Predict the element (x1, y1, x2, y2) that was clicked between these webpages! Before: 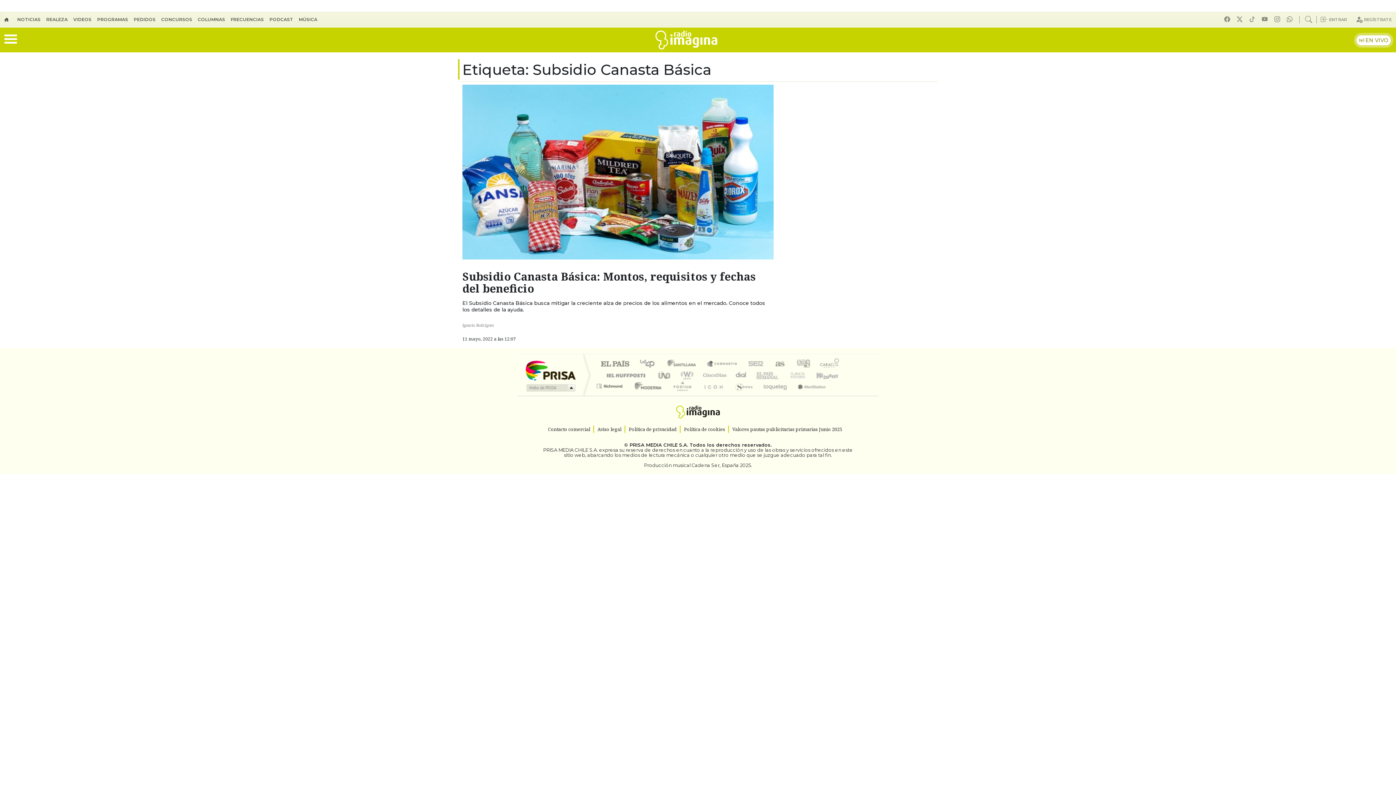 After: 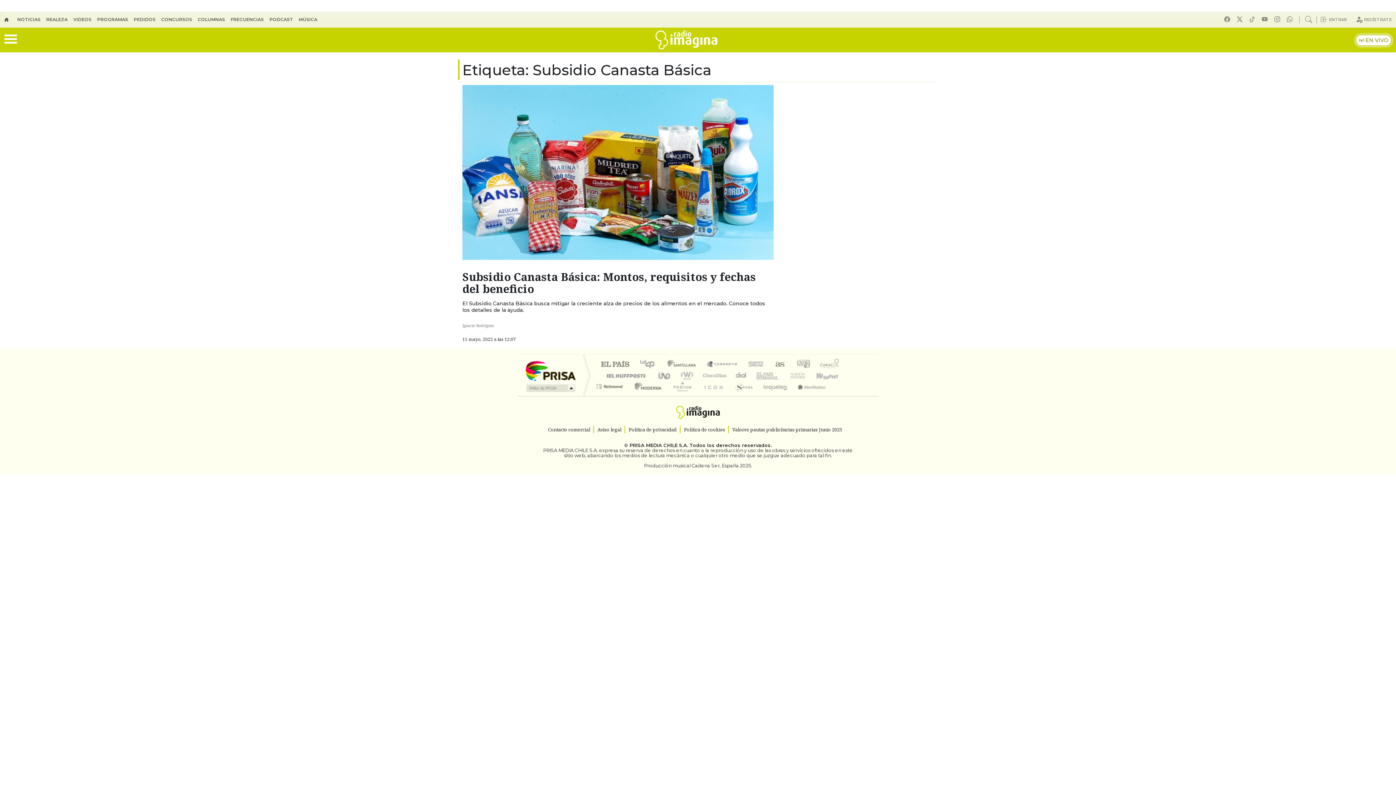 Action: label: EL PAÍS Semanal bbox: (752, 370, 769, 379)